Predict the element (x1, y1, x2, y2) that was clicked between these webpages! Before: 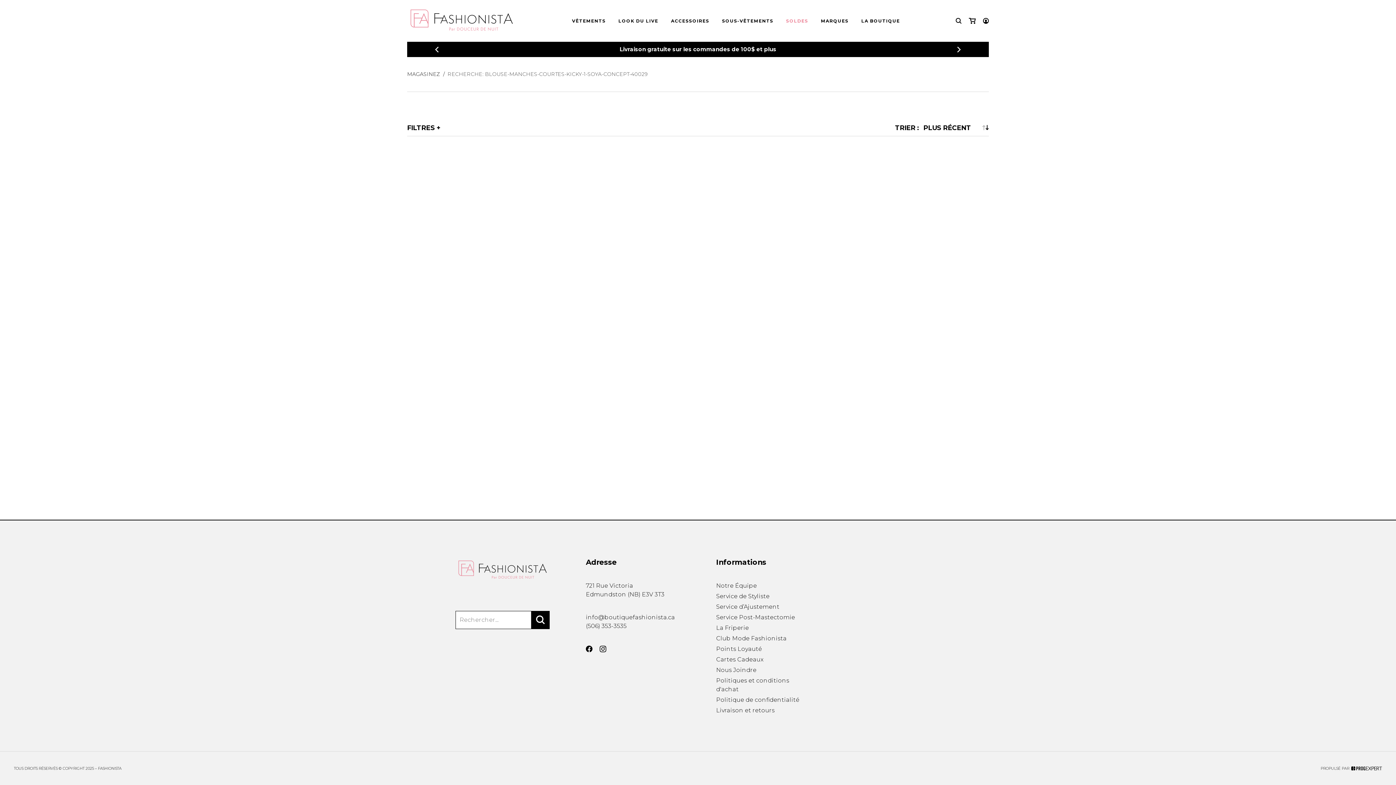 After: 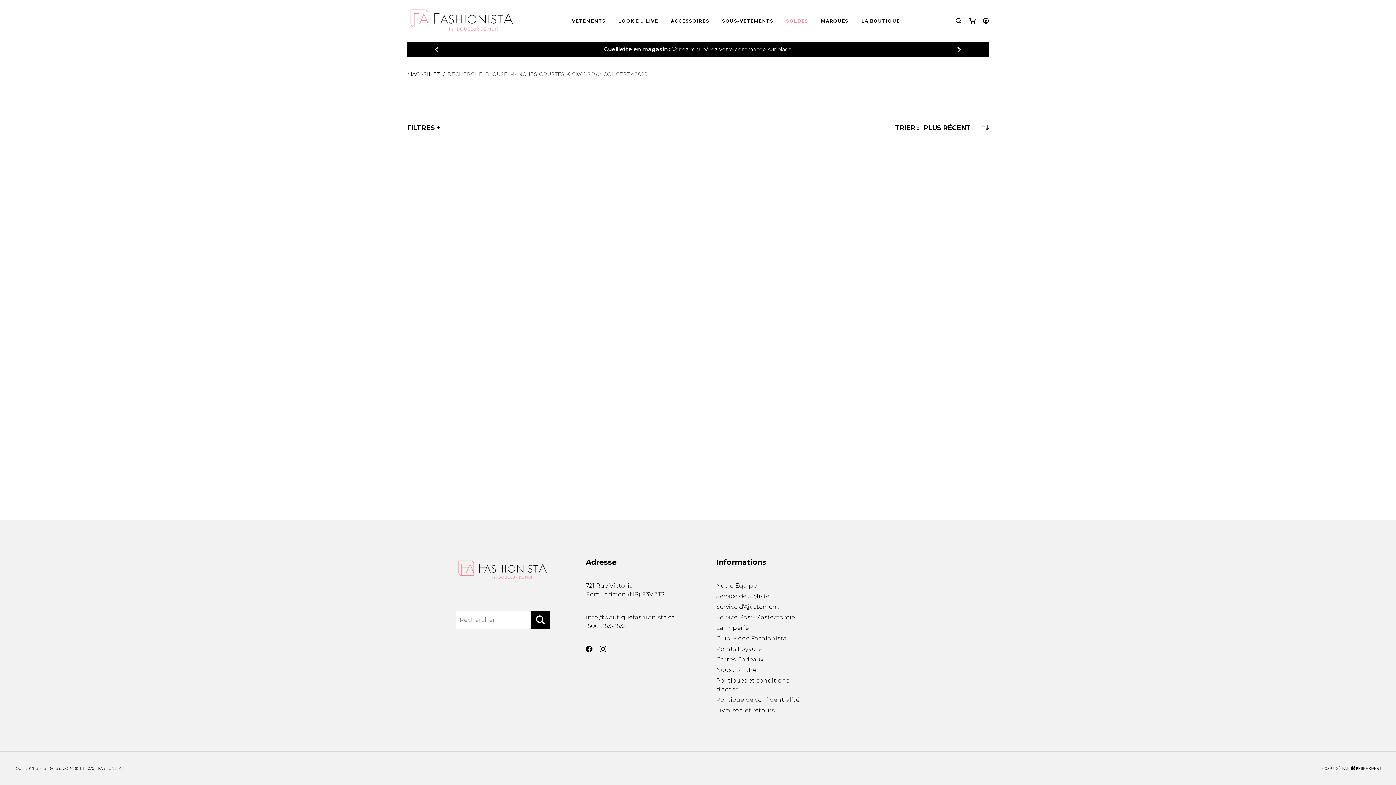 Action: bbox: (957, 46, 961, 52) label: Next slide